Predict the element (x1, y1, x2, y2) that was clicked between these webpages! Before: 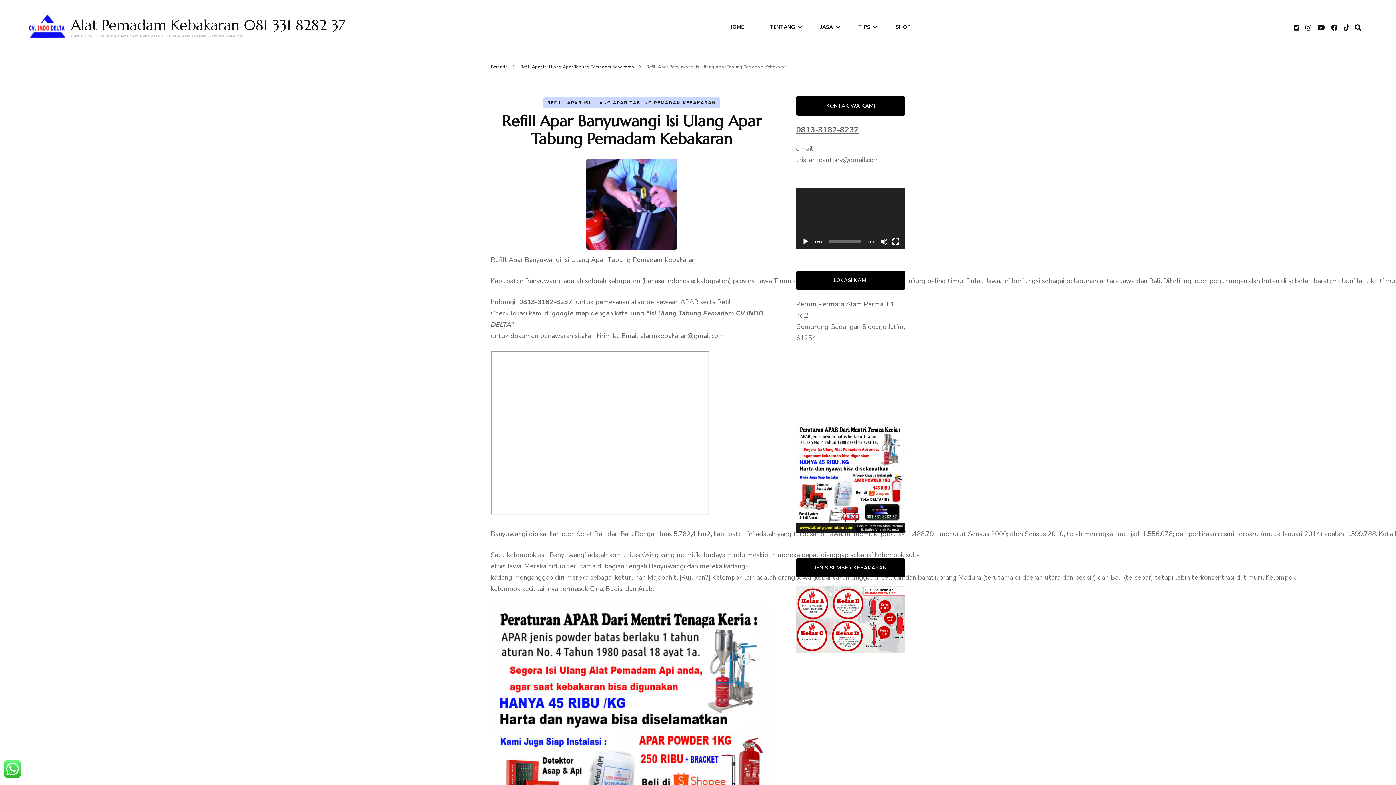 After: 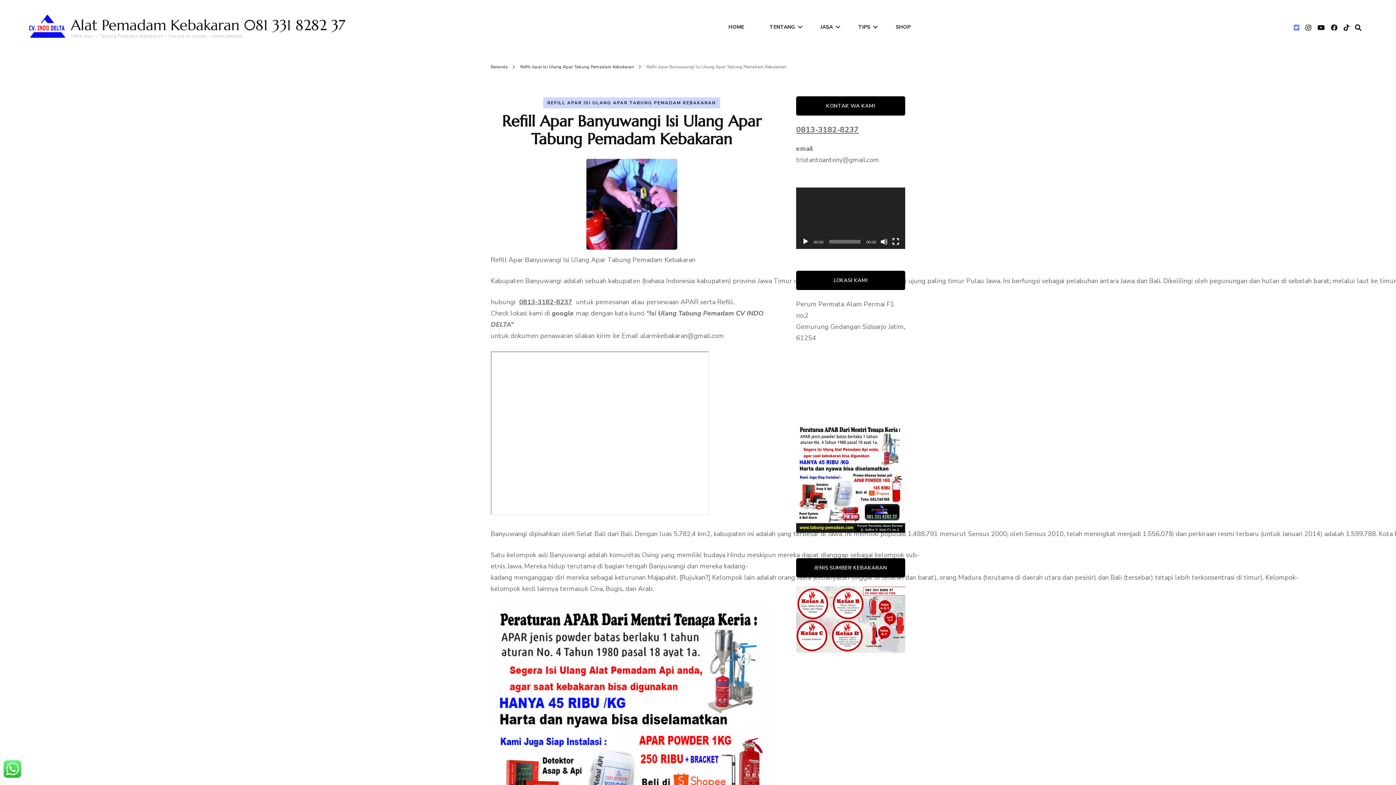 Action: bbox: (1294, 23, 1299, 32)